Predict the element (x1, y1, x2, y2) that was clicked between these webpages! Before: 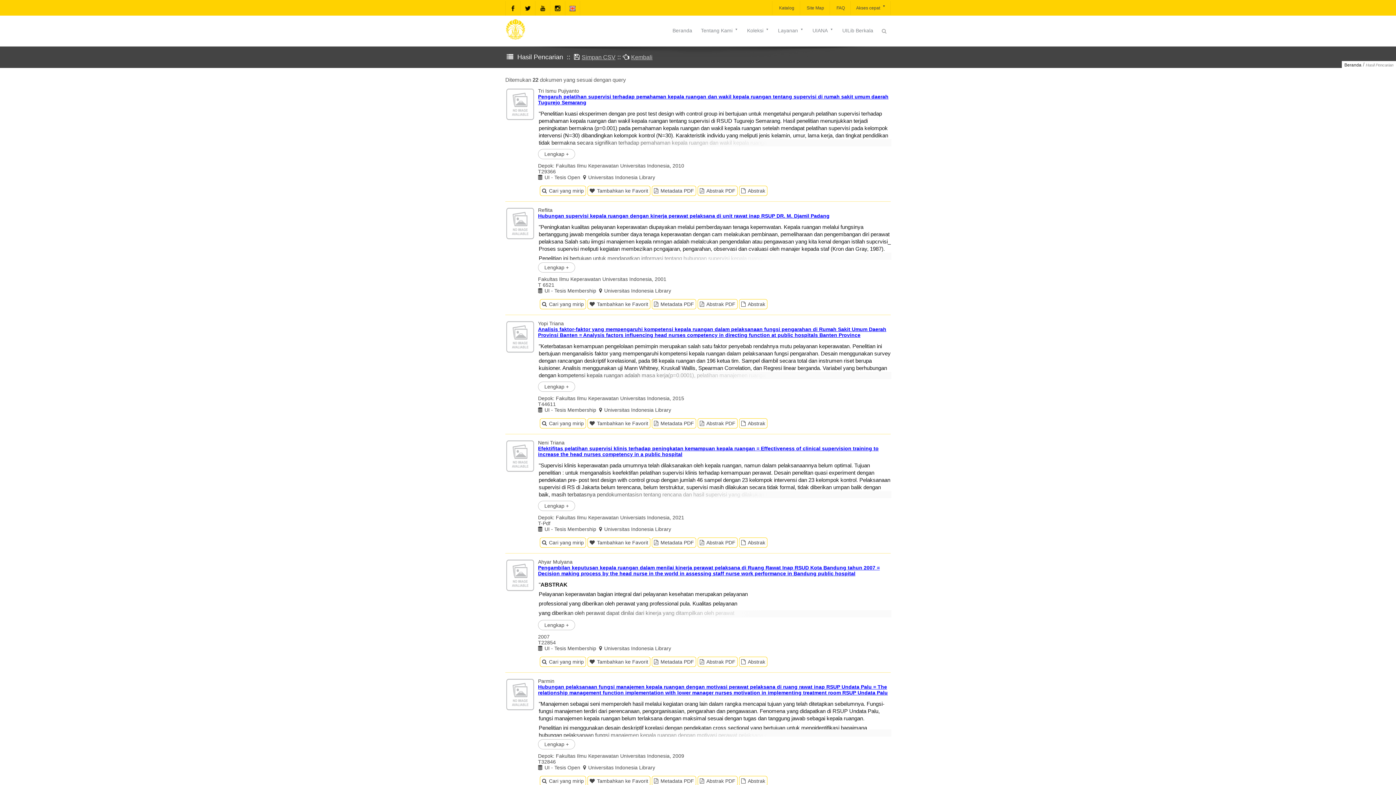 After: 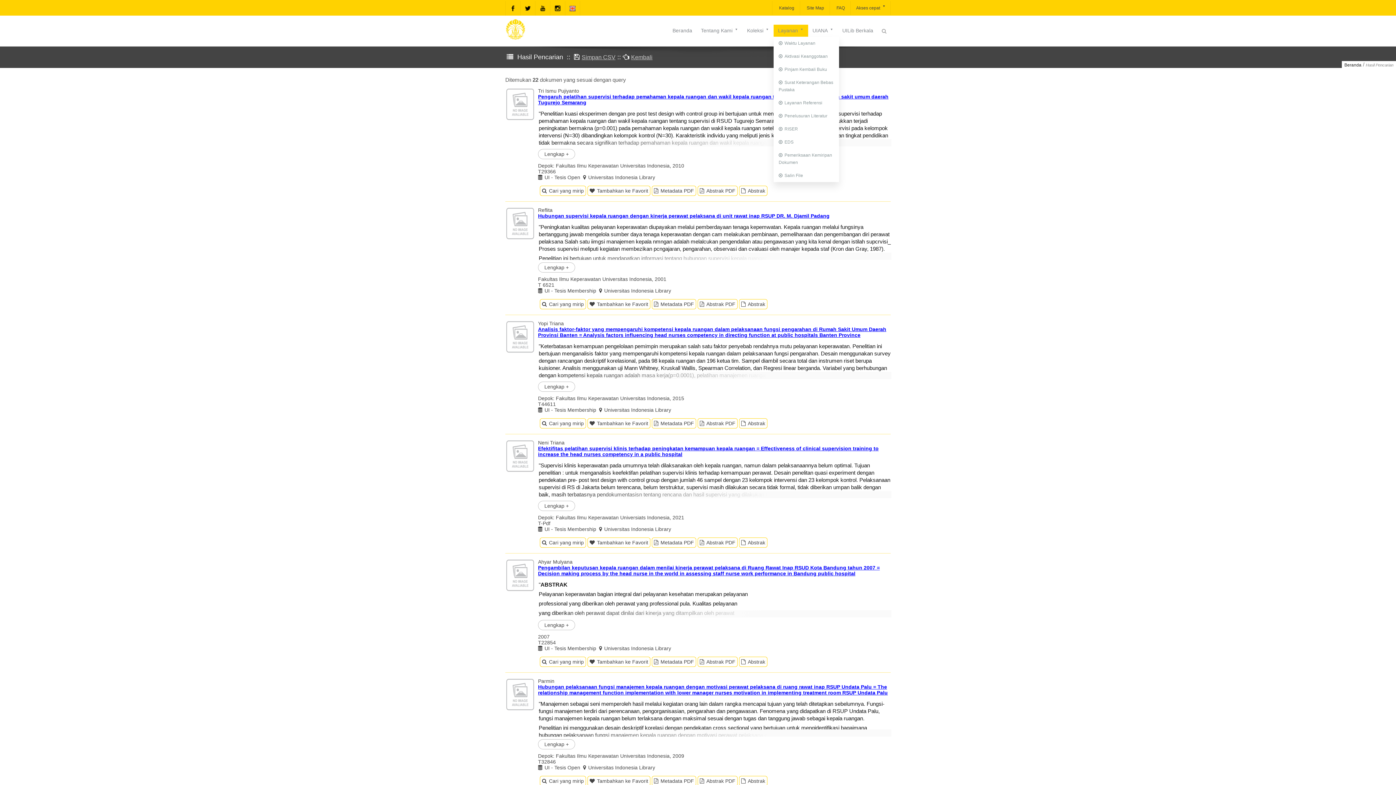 Action: label: Layanan bbox: (773, 24, 808, 36)